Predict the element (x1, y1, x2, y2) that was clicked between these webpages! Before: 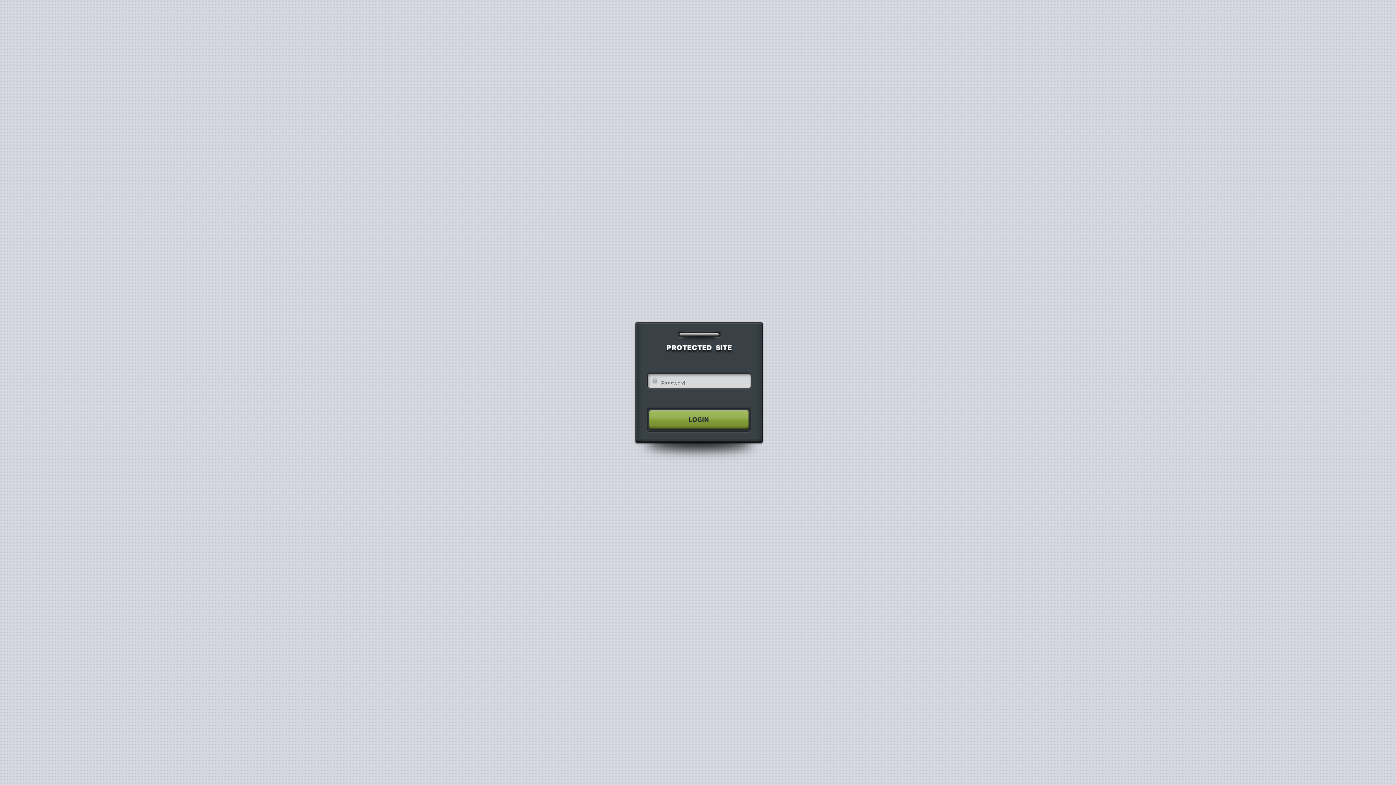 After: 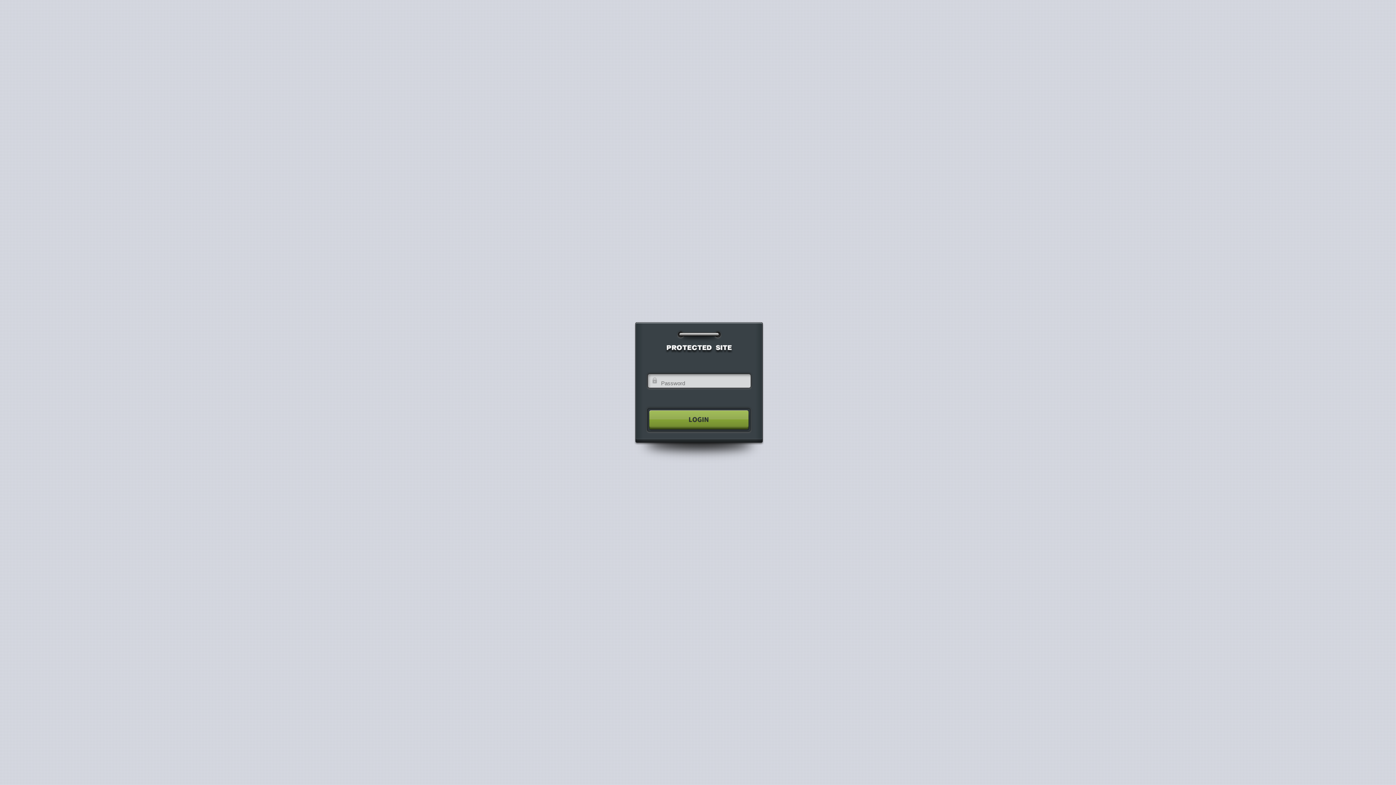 Action: bbox: (640, 404, 755, 435)